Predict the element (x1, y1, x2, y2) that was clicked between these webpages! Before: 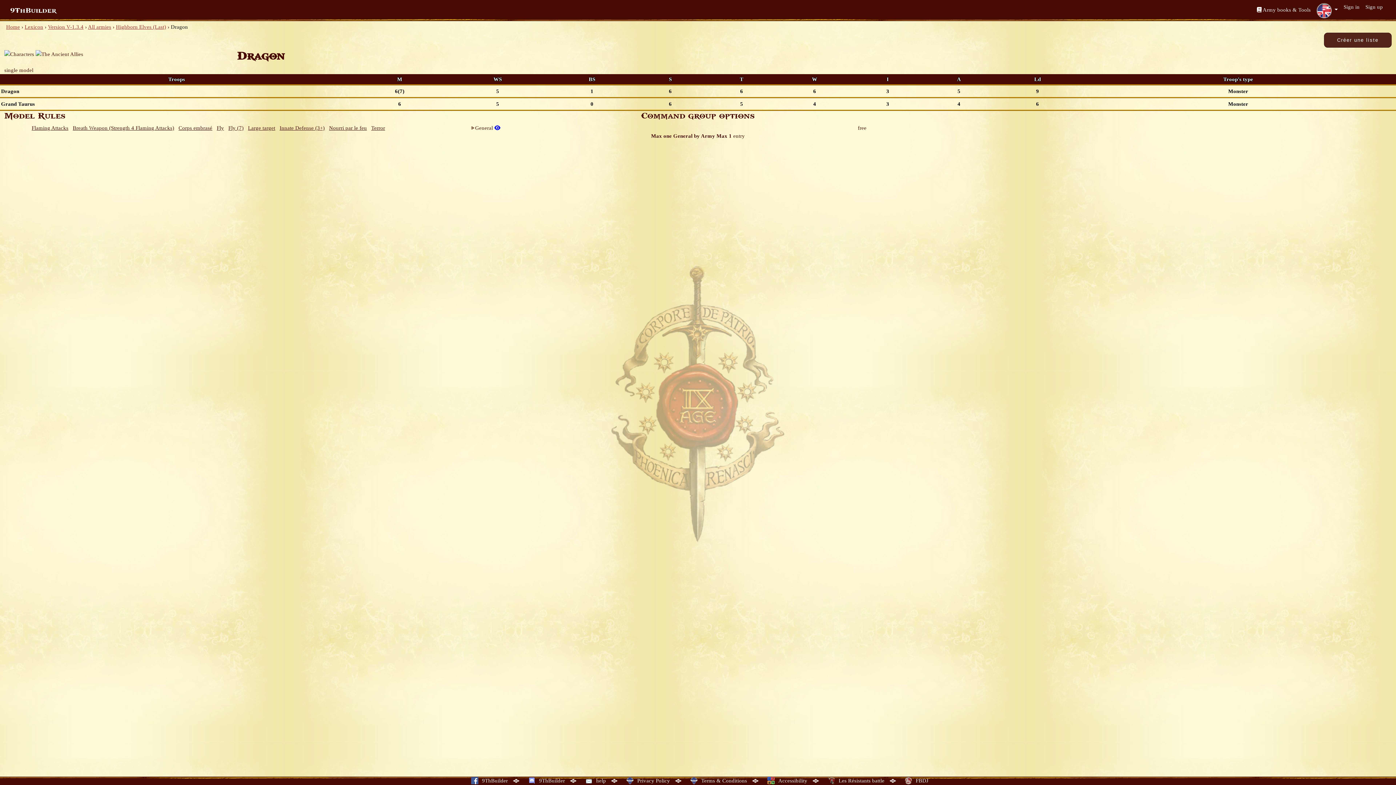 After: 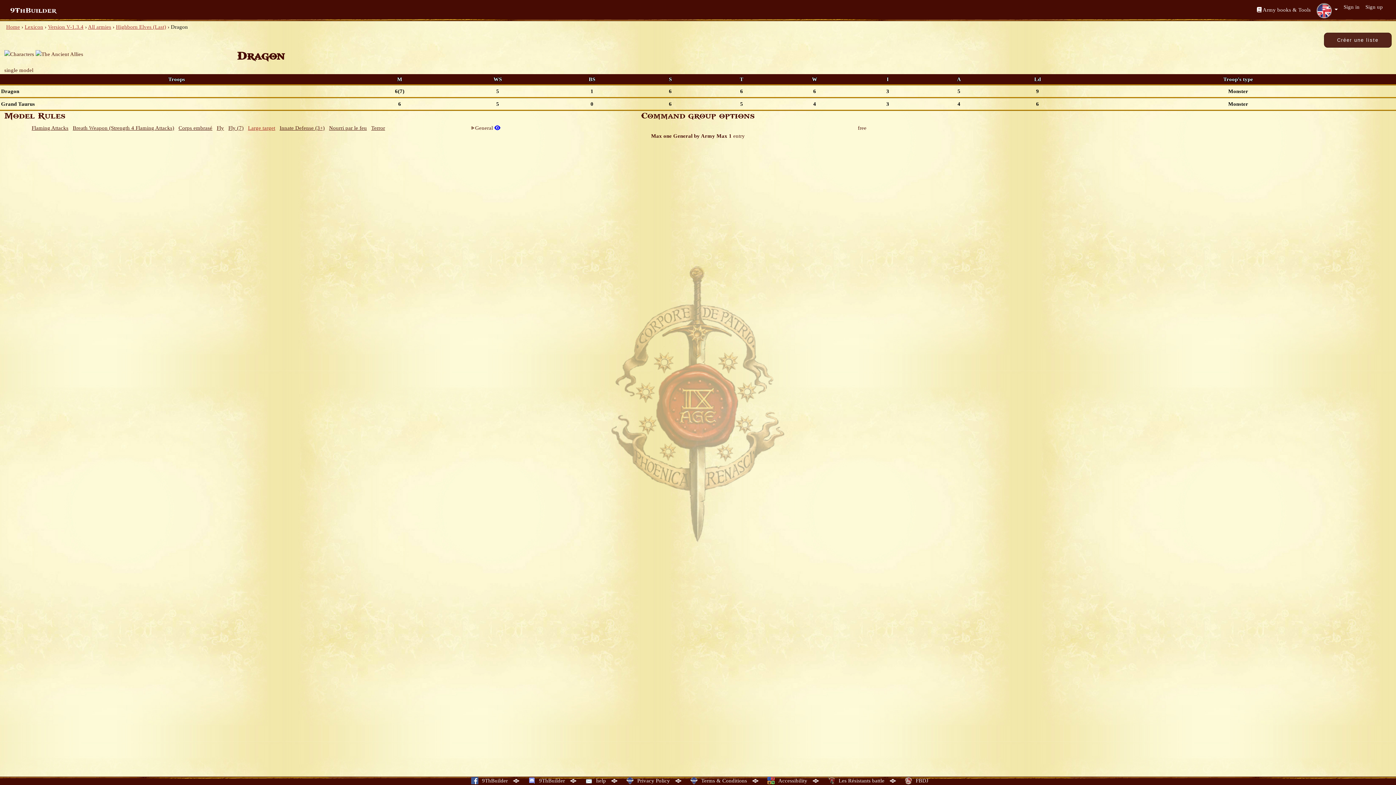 Action: label: Large target bbox: (248, 125, 275, 130)